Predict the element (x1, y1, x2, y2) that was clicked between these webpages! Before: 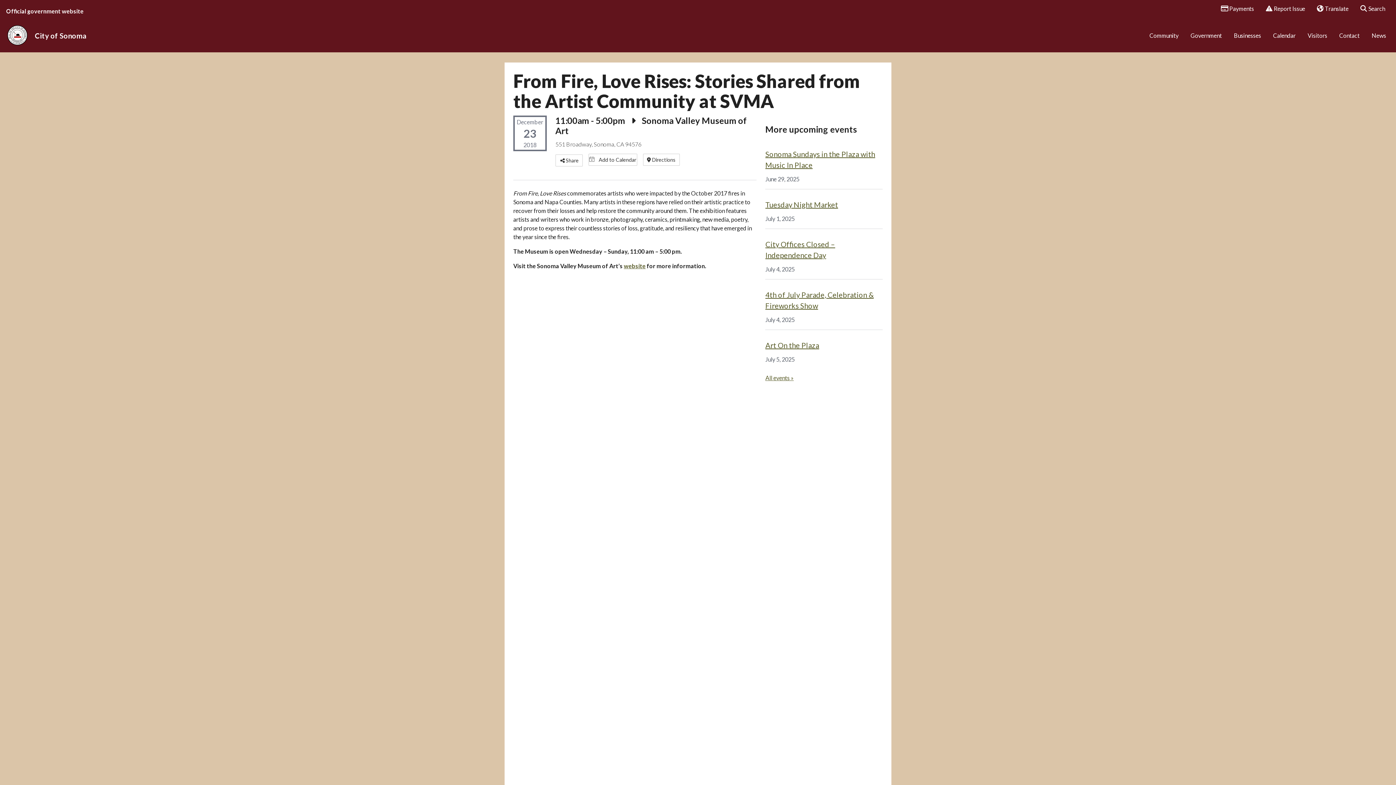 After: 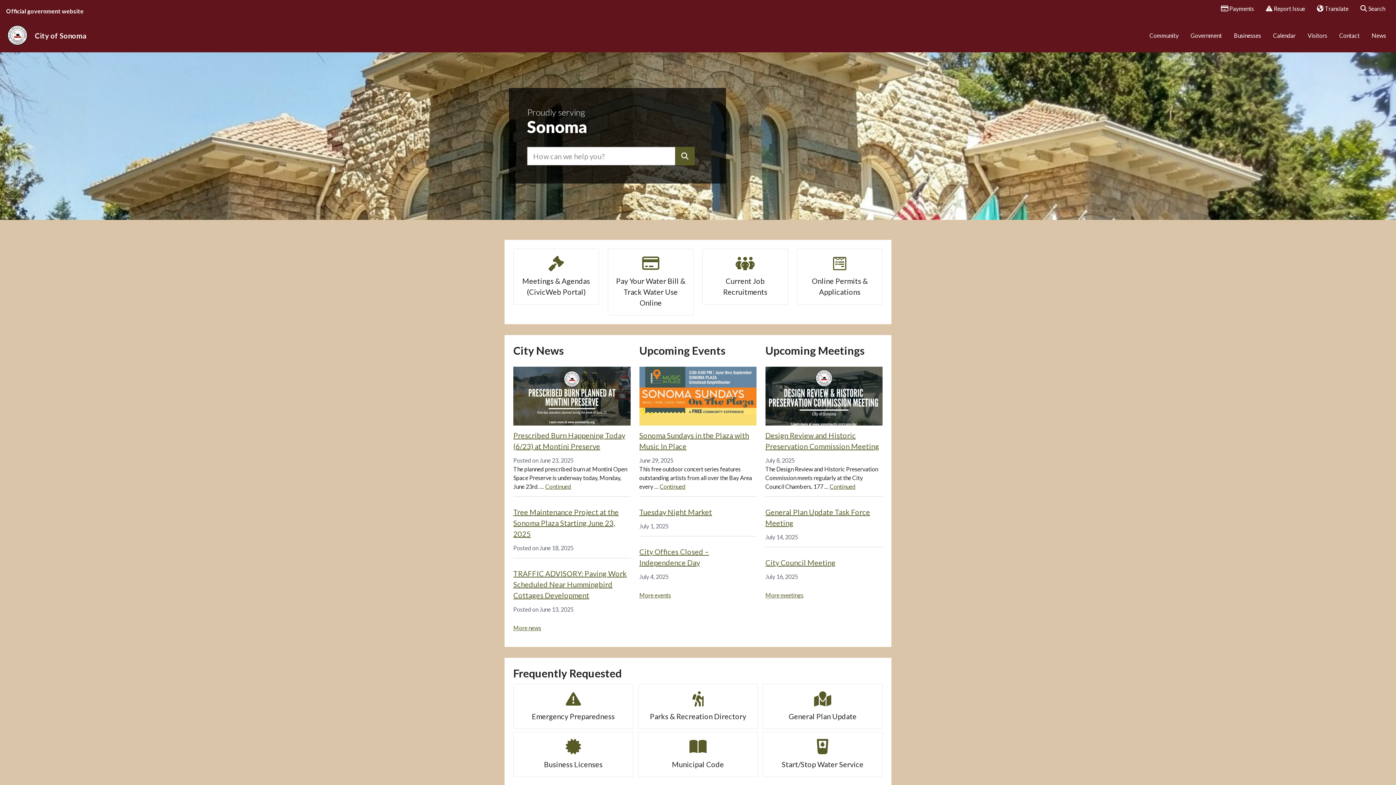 Action: bbox: (3, 18, 31, 52)